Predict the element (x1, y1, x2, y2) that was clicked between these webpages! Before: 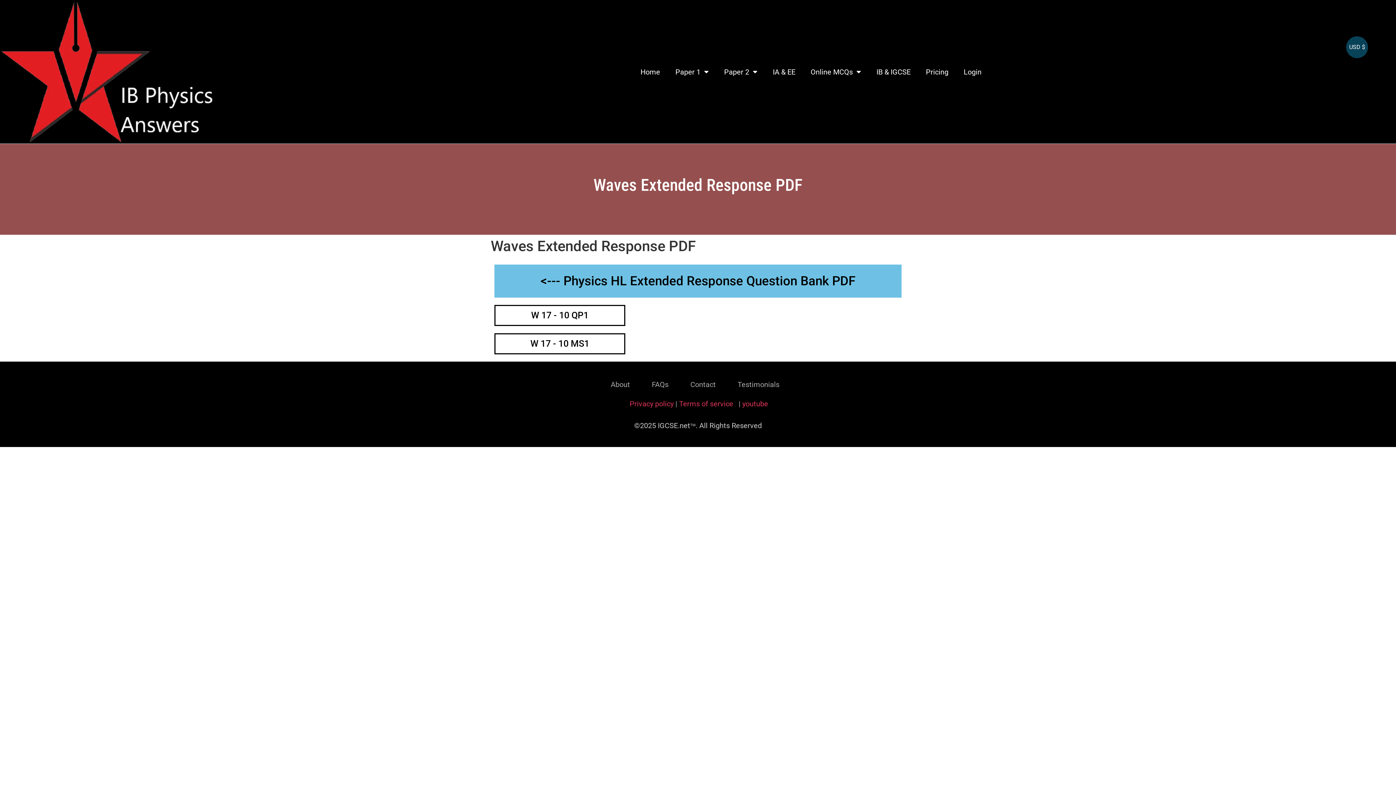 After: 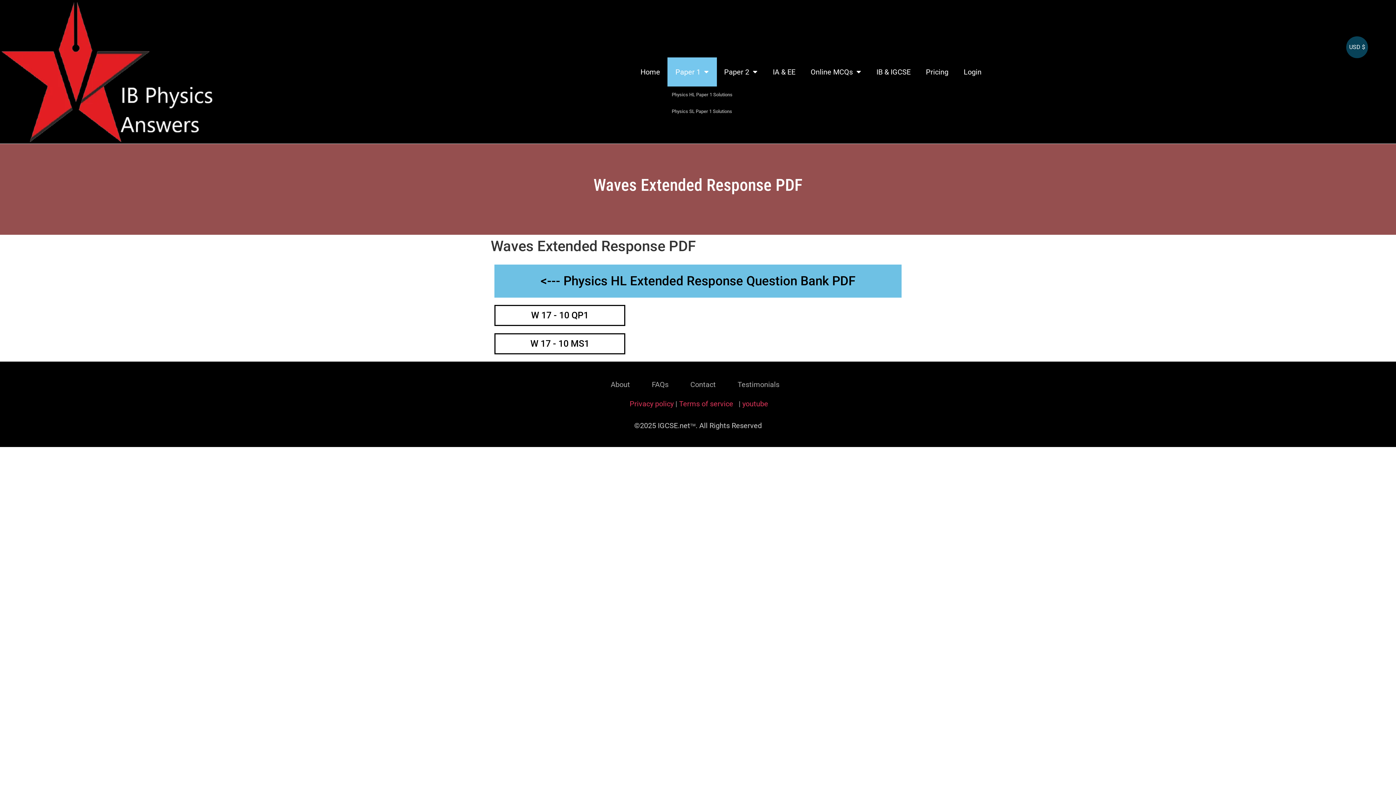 Action: bbox: (667, 57, 717, 86) label: Paper 1